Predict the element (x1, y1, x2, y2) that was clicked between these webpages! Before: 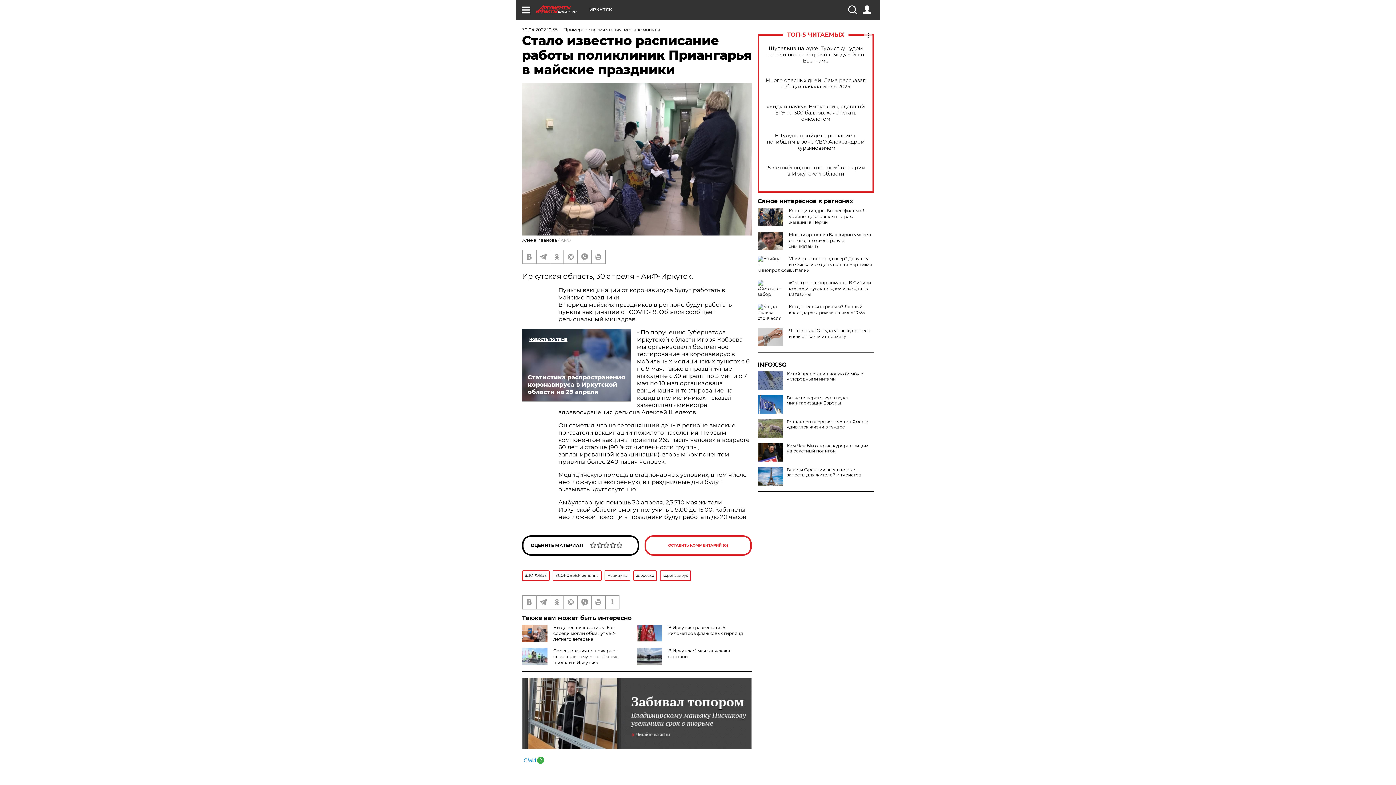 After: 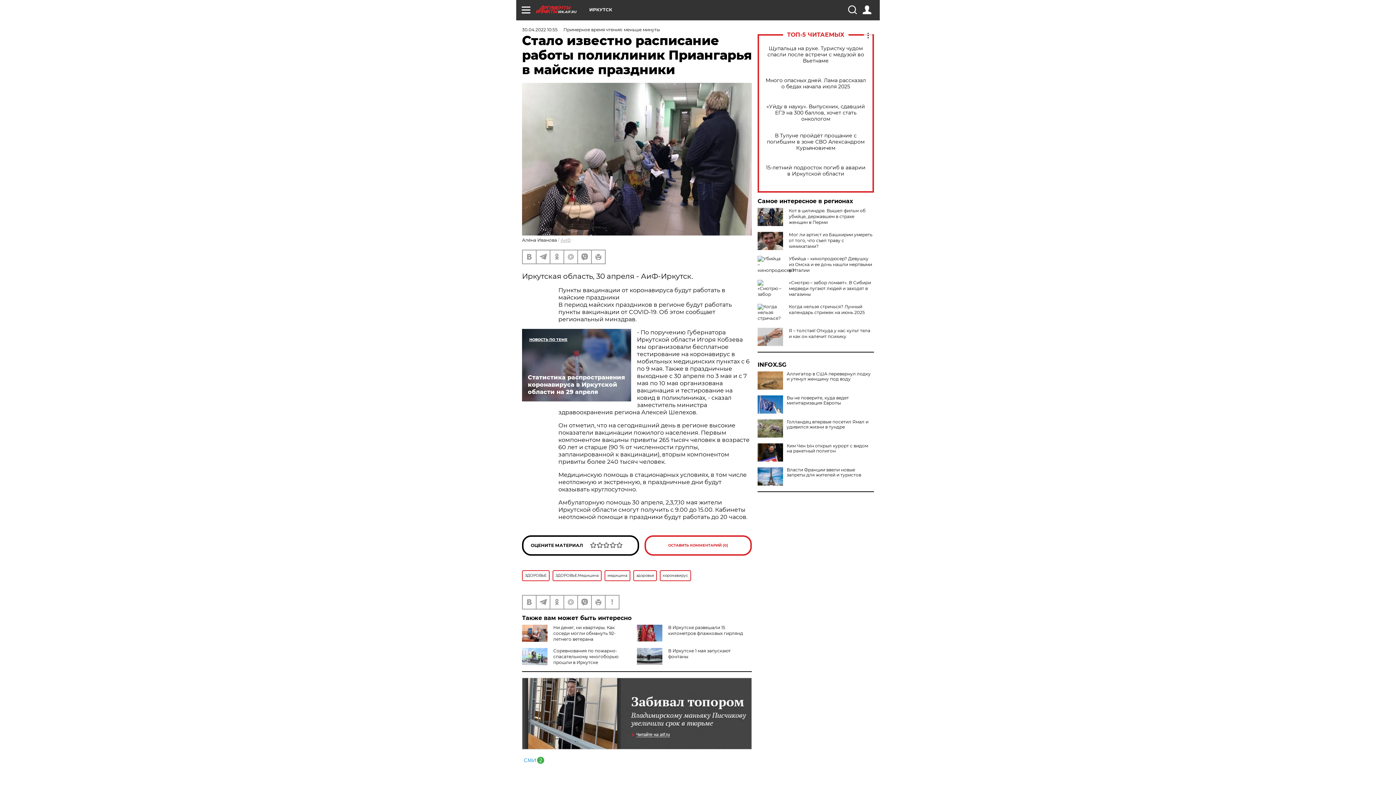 Action: bbox: (757, 371, 783, 389)